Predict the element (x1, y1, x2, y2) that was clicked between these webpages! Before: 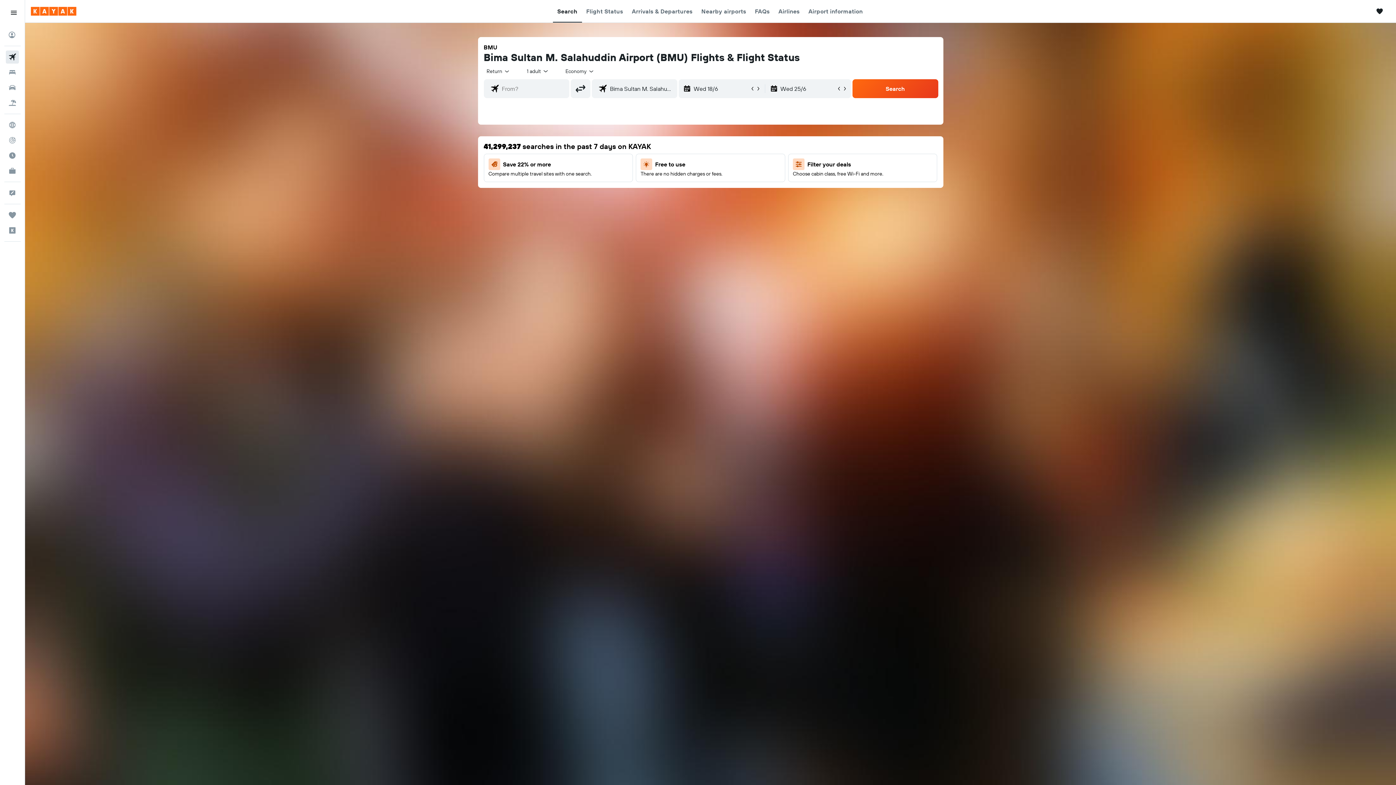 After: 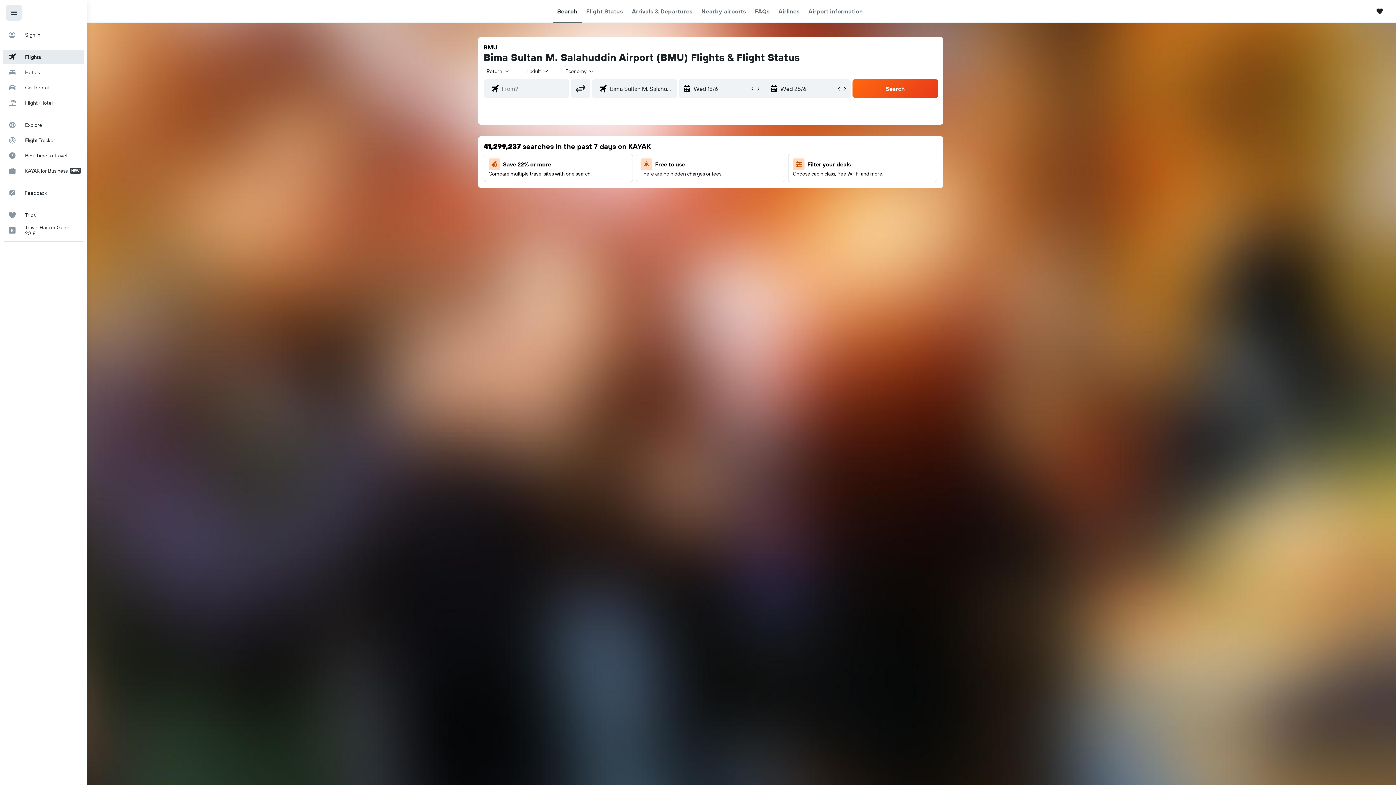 Action: bbox: (5, 4, 21, 20) label: Navigation menu